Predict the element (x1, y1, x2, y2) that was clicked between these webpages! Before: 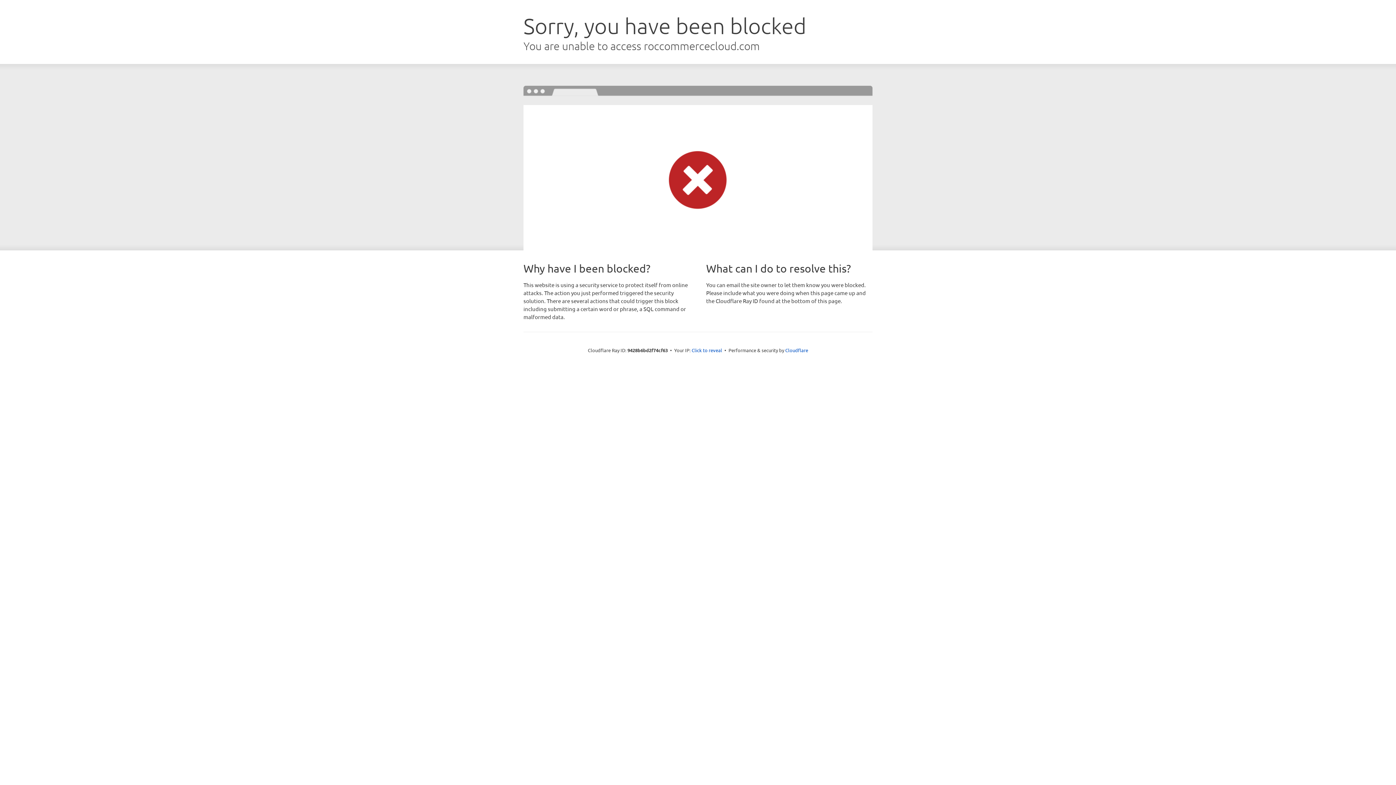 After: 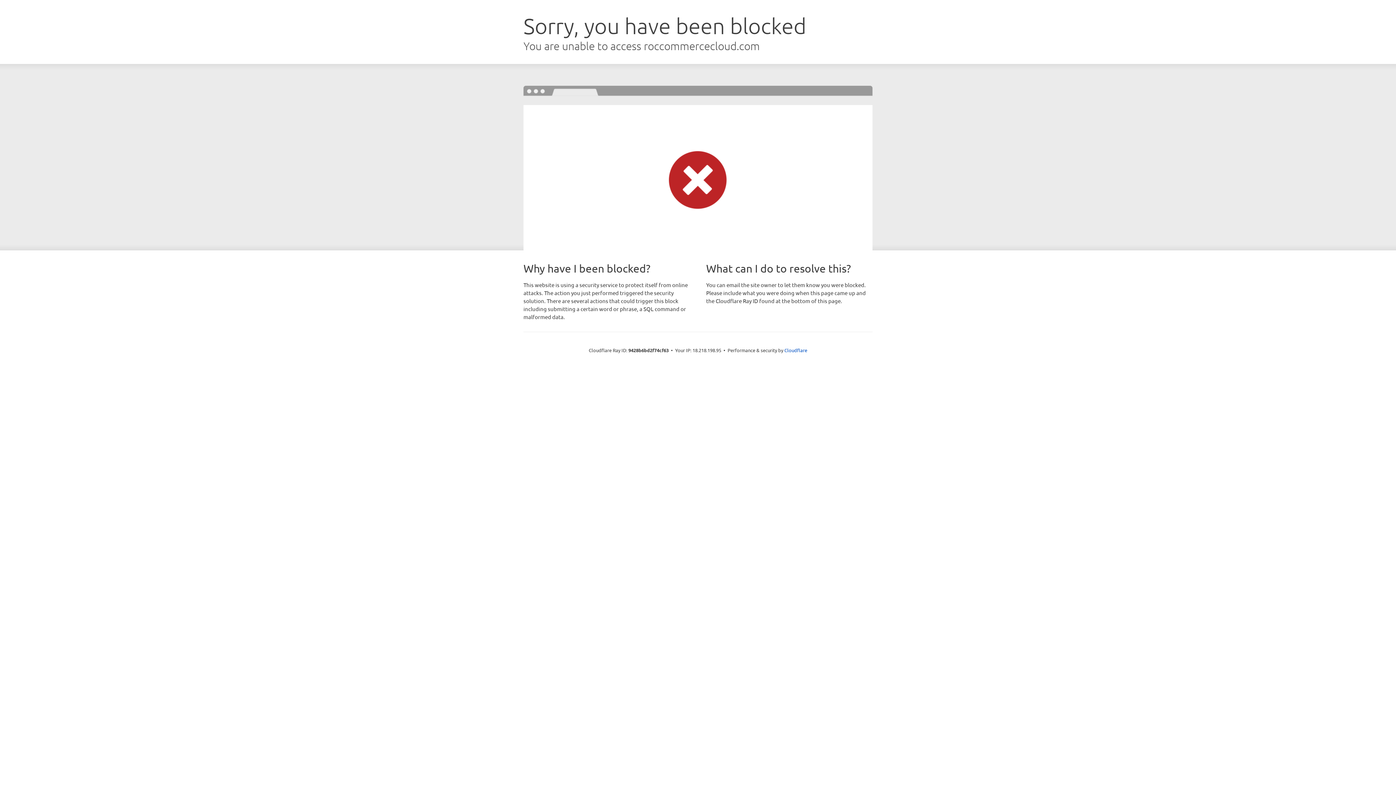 Action: label: Click to reveal bbox: (691, 346, 722, 353)